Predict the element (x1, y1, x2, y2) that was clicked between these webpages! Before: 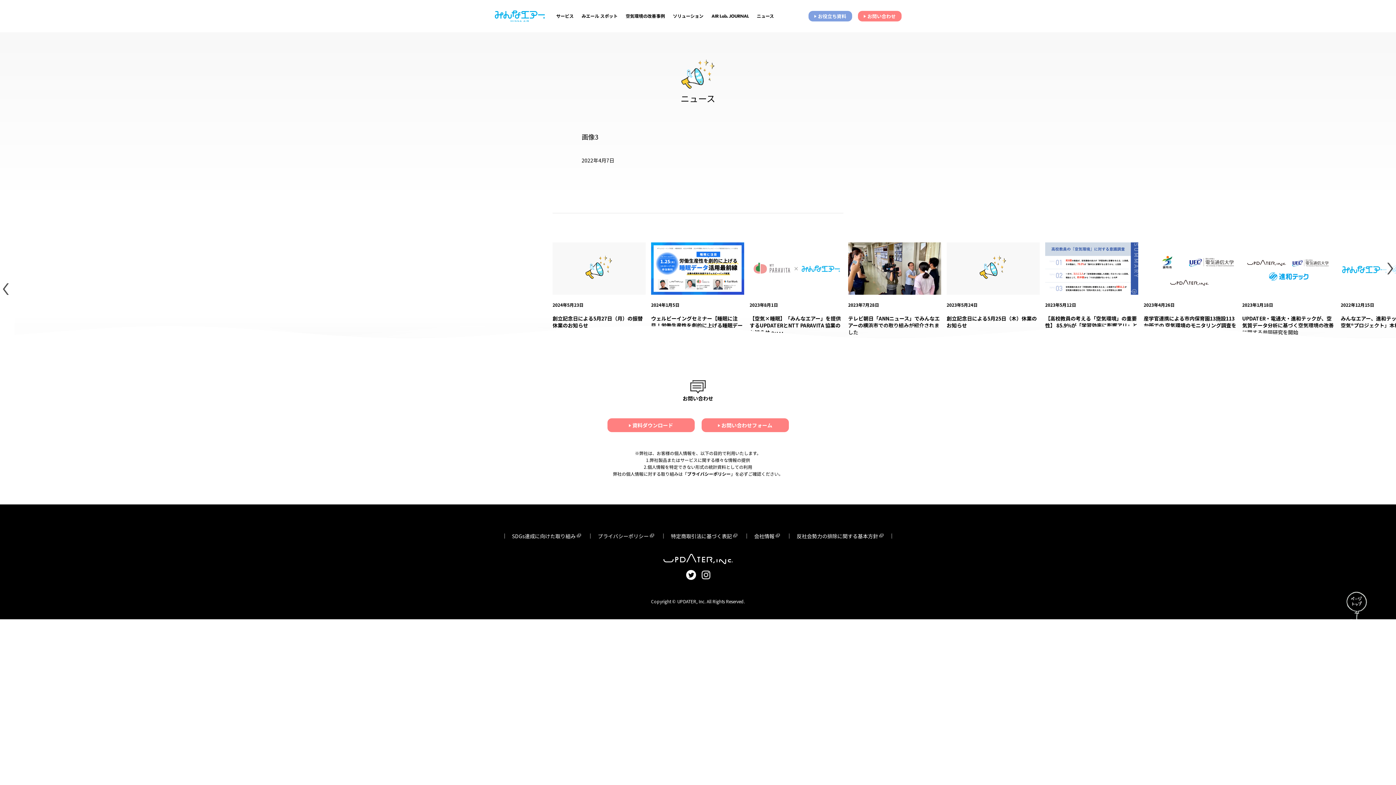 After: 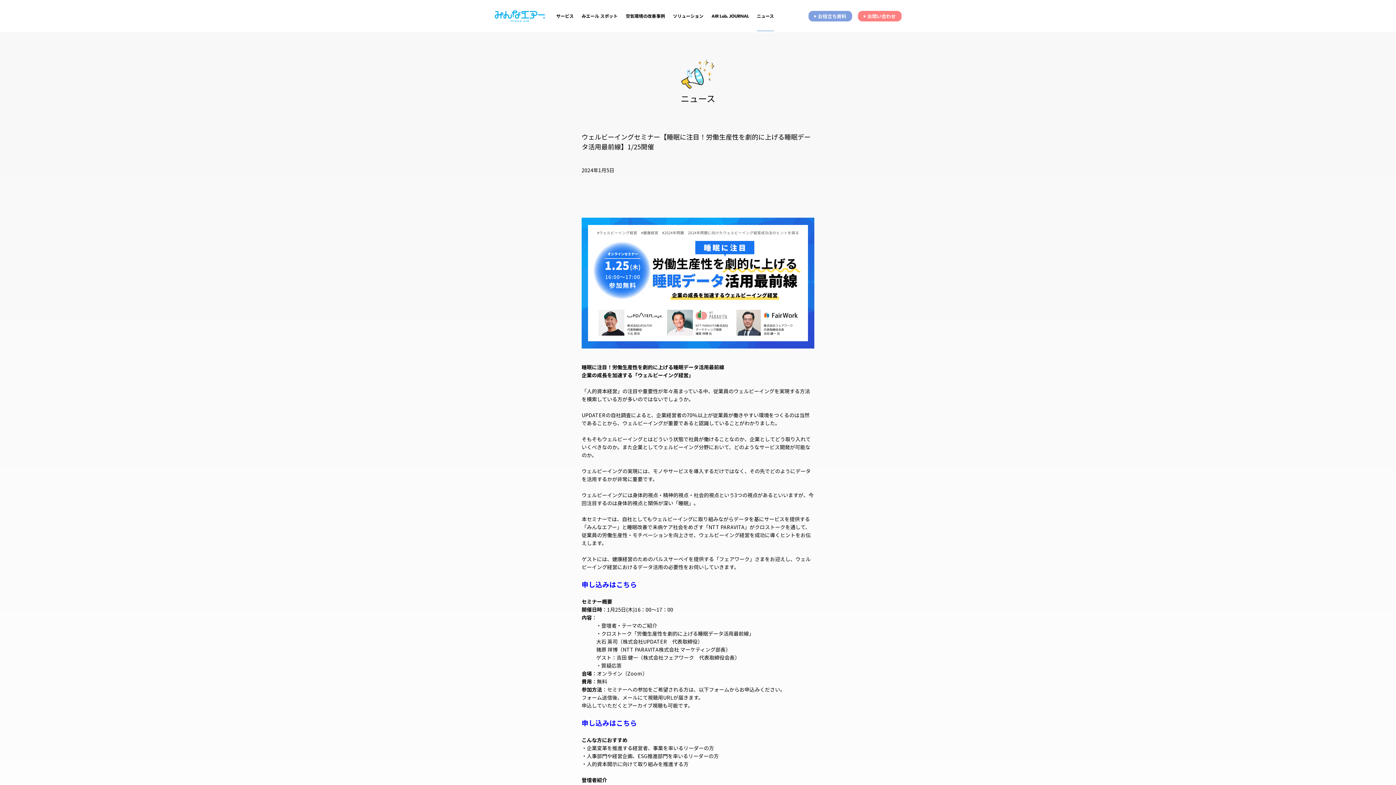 Action: label: 2024年1月5日

ウェルビーイングセミナー【睡眠に注目！労働生産性を劇的に上げる睡眠データ活用最前線】1/25開催 bbox: (651, 242, 749, 336)